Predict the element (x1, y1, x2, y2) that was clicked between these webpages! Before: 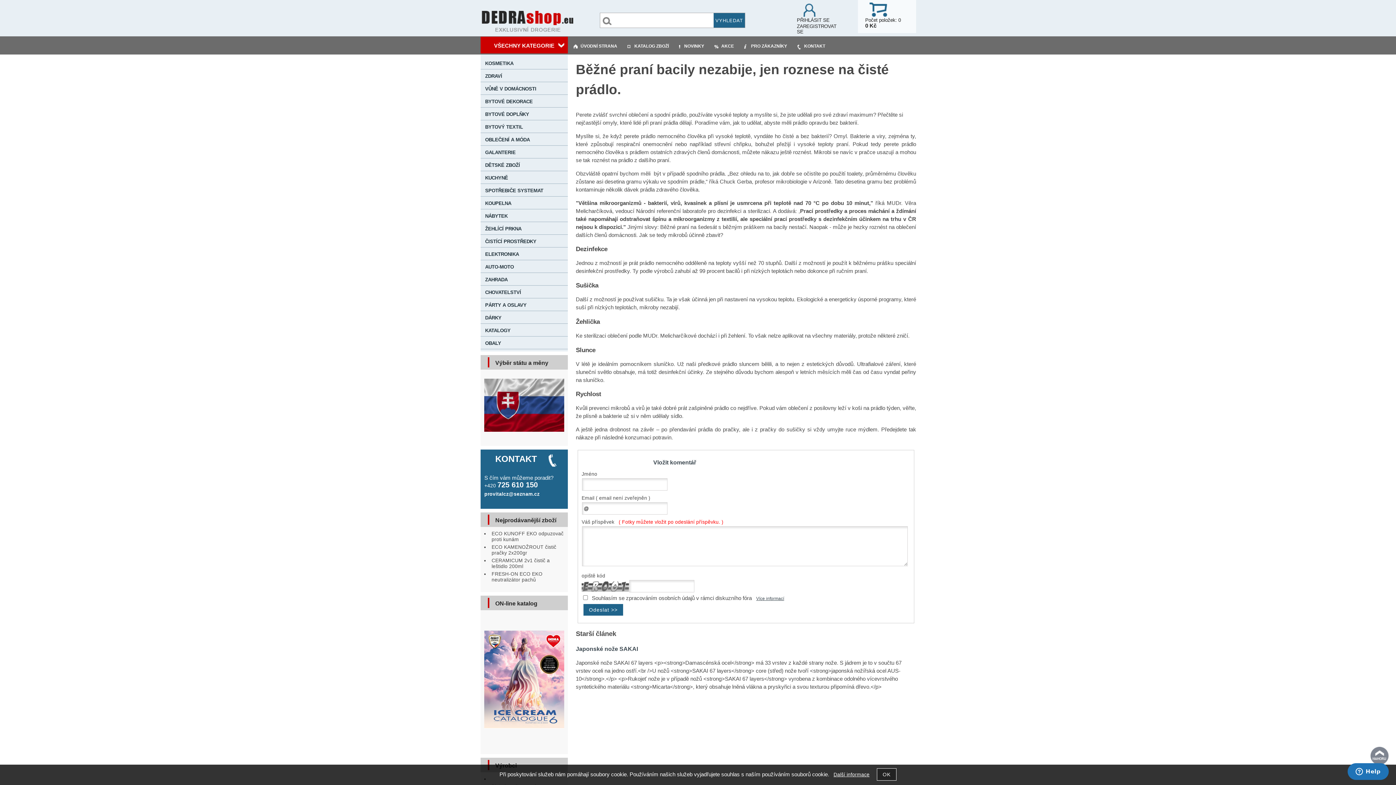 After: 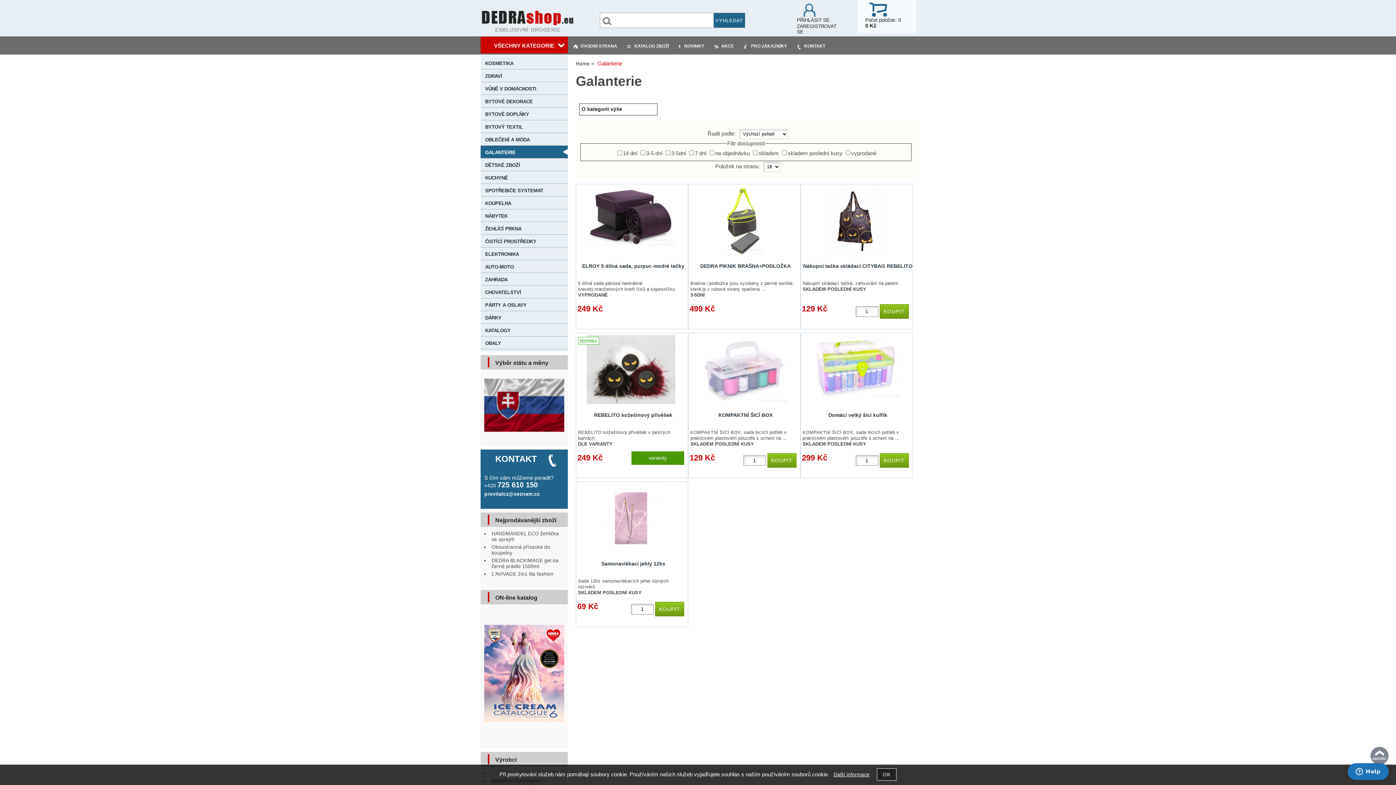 Action: bbox: (484, 145, 568, 157) label: GALANTERIE